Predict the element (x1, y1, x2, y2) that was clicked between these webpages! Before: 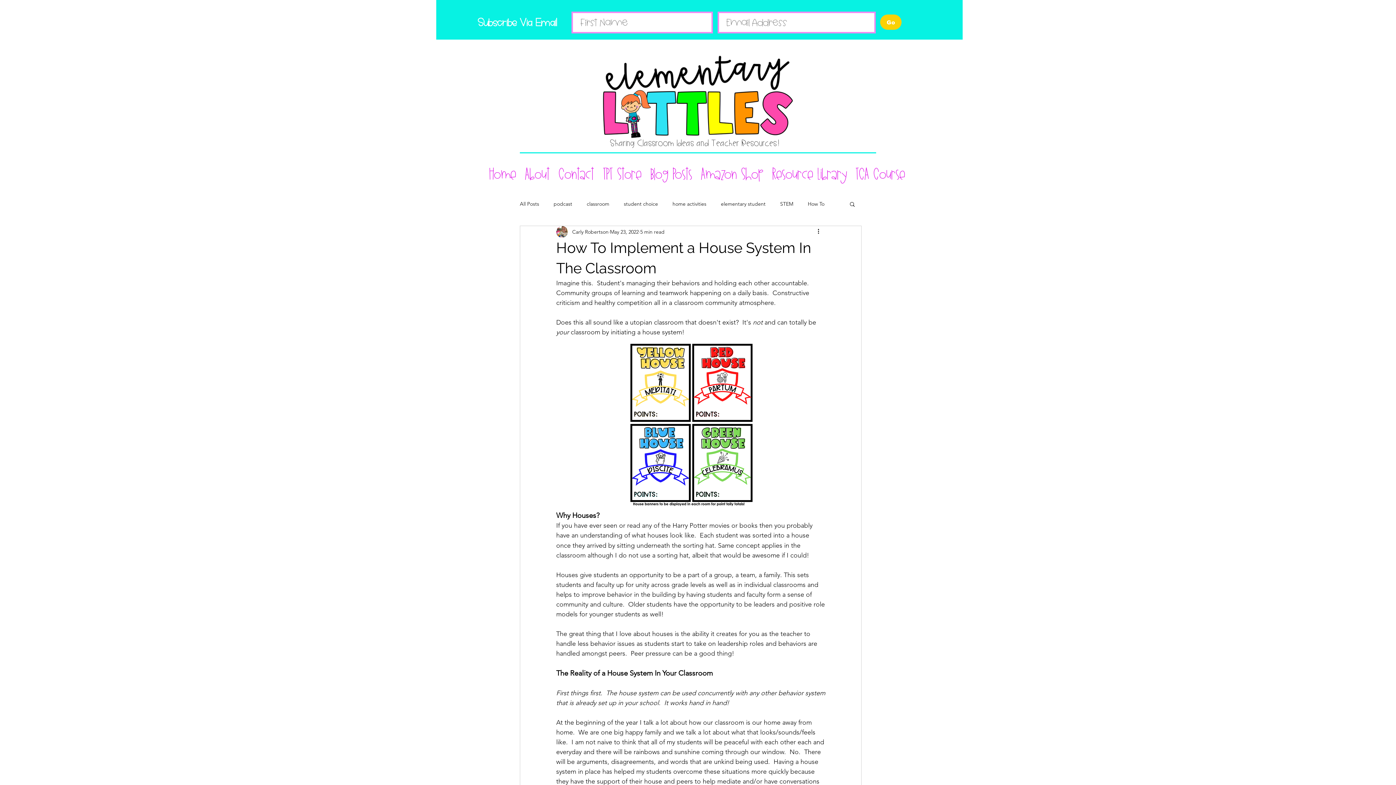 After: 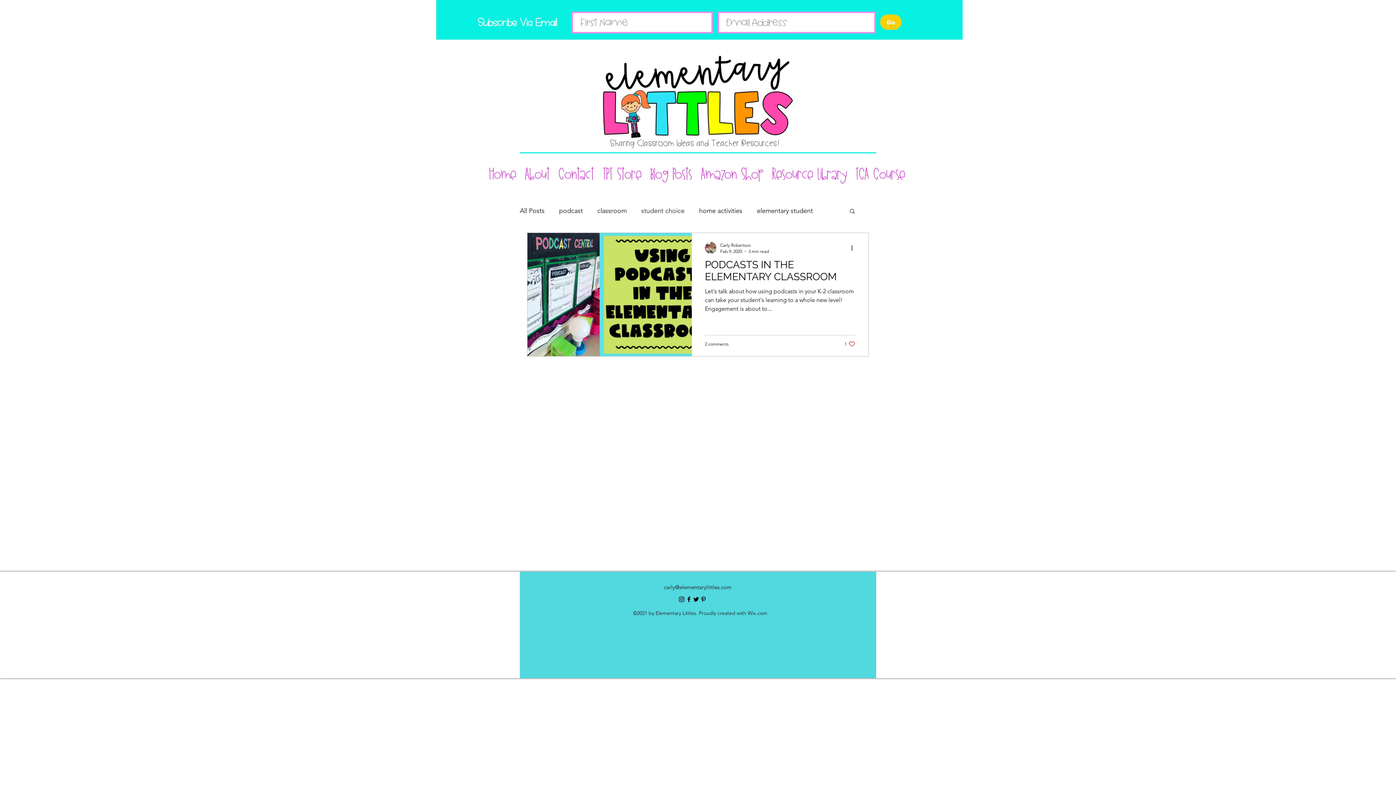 Action: label: student choice bbox: (624, 200, 658, 207)